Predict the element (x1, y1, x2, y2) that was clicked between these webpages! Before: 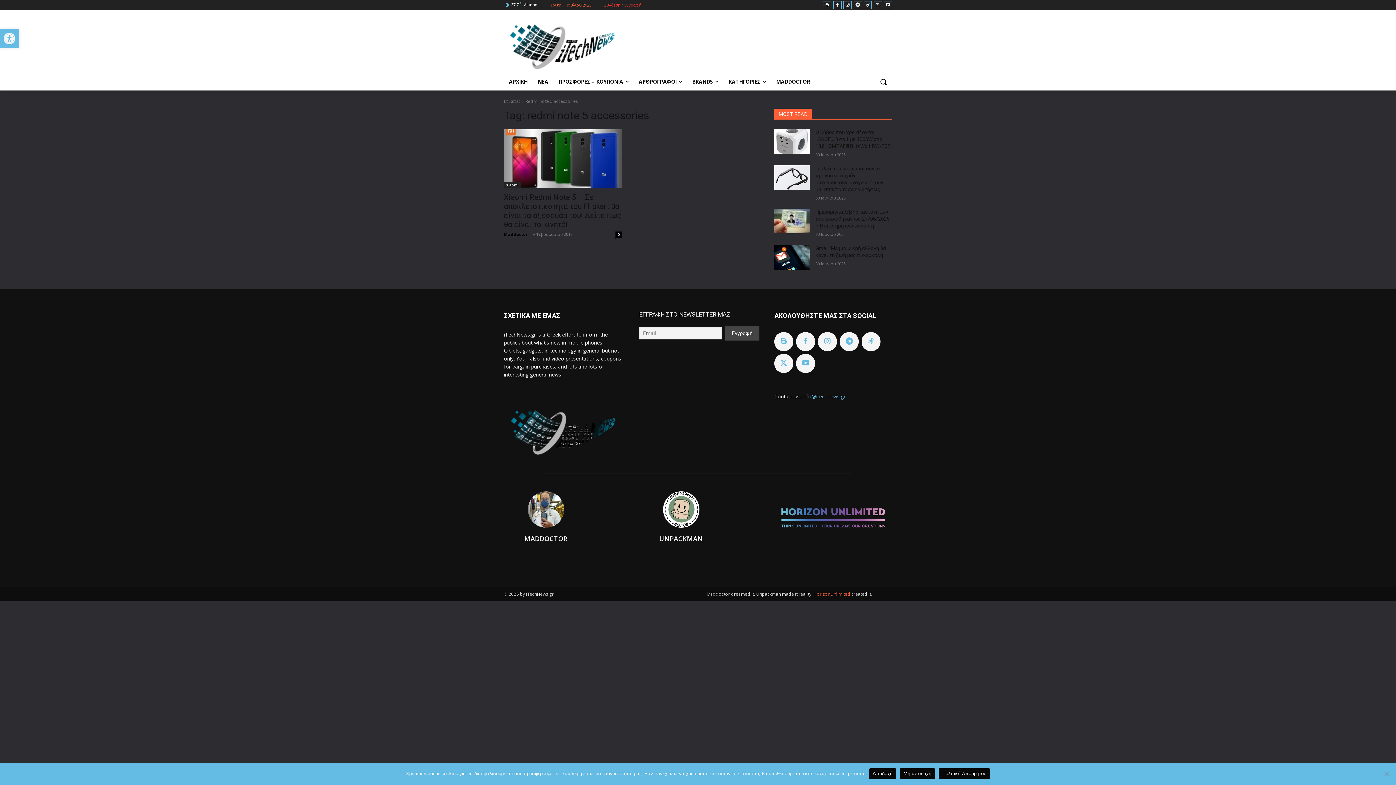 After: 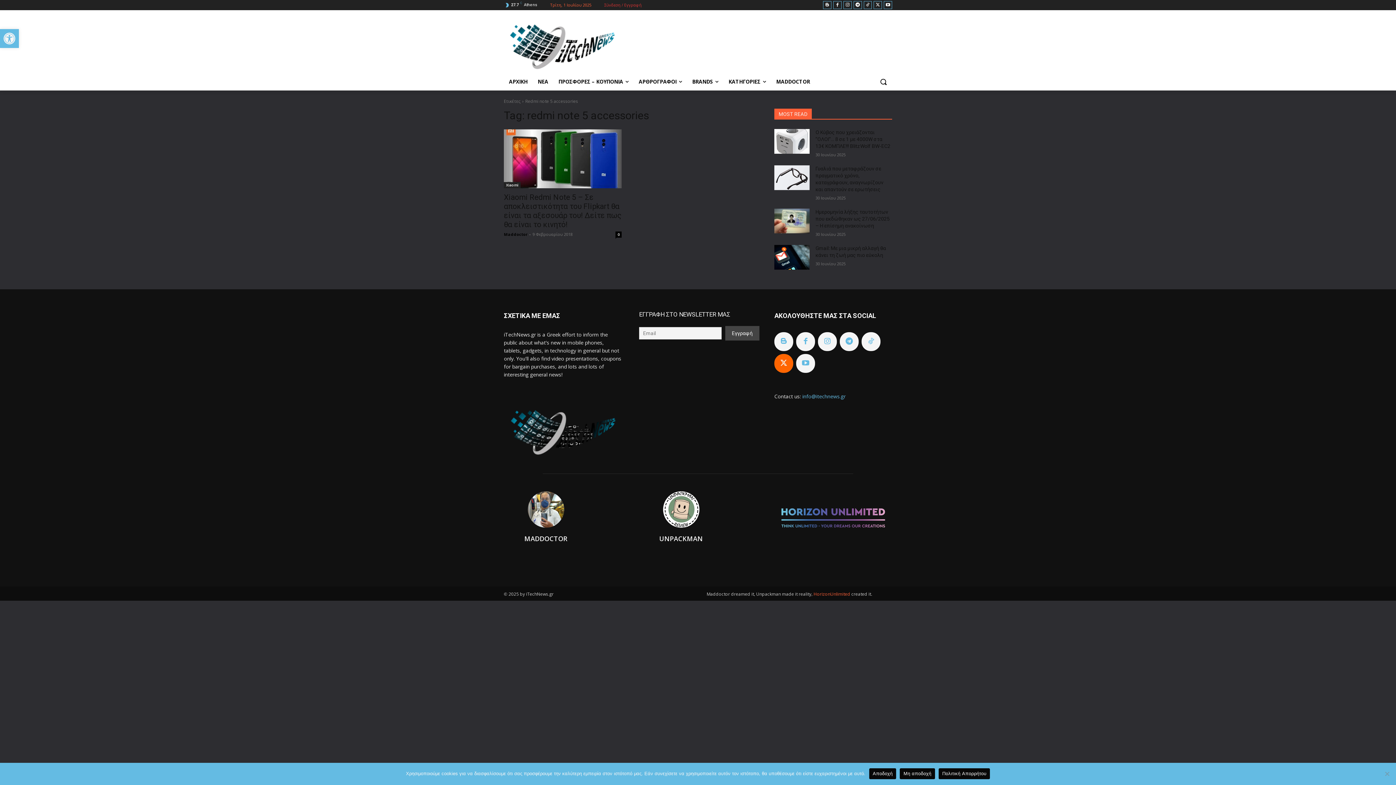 Action: bbox: (774, 354, 793, 373)